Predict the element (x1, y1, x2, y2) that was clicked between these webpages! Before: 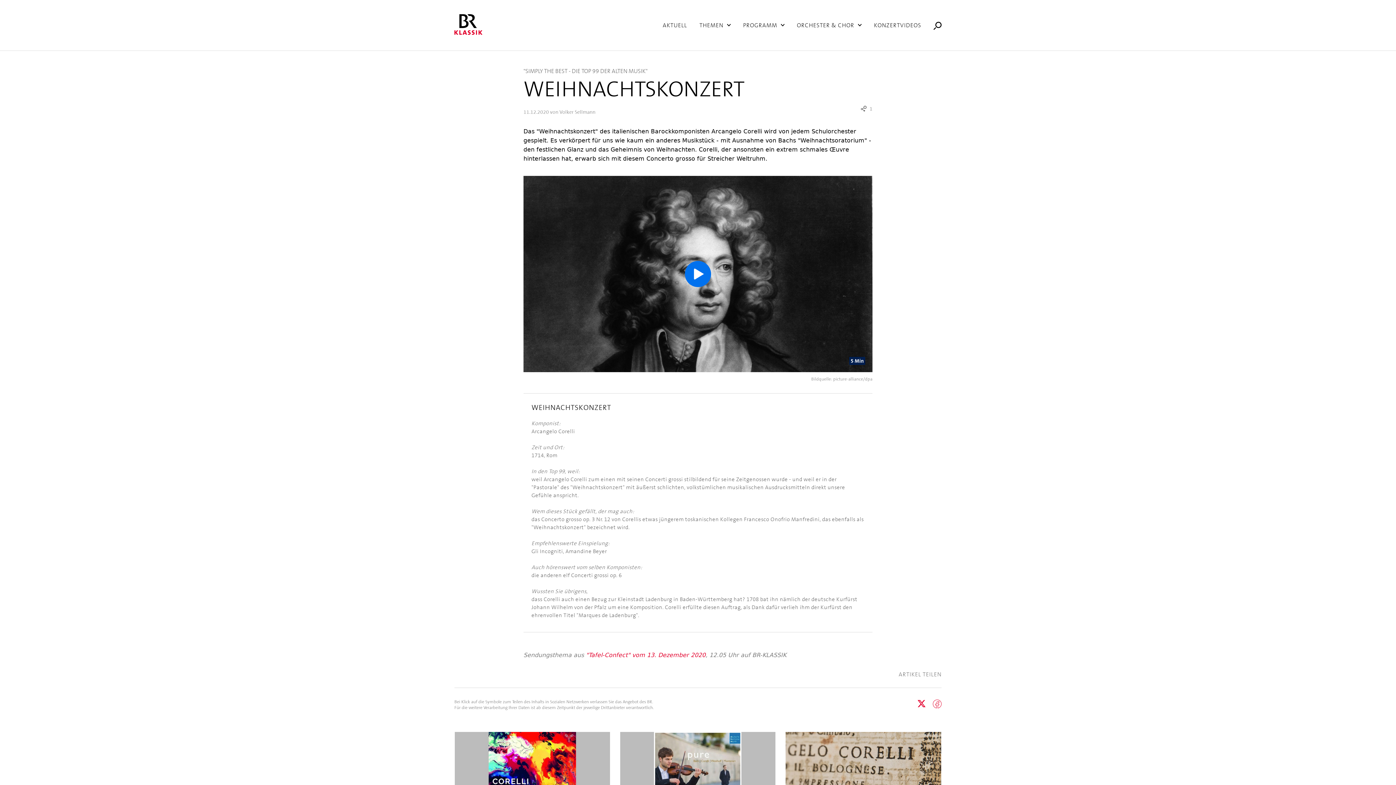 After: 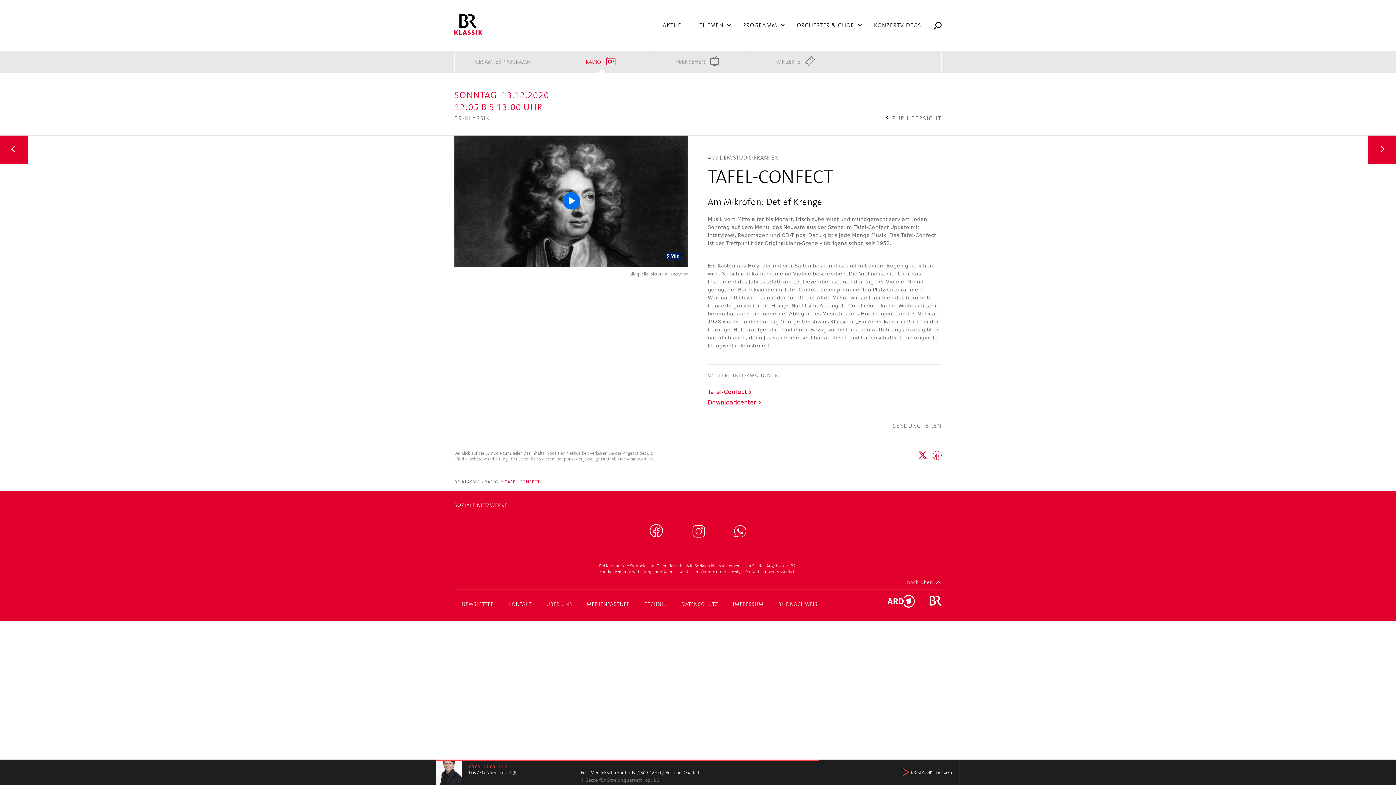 Action: bbox: (586, 652, 705, 658) label: "Tafel-Confect" vom 13. Dezember 2020